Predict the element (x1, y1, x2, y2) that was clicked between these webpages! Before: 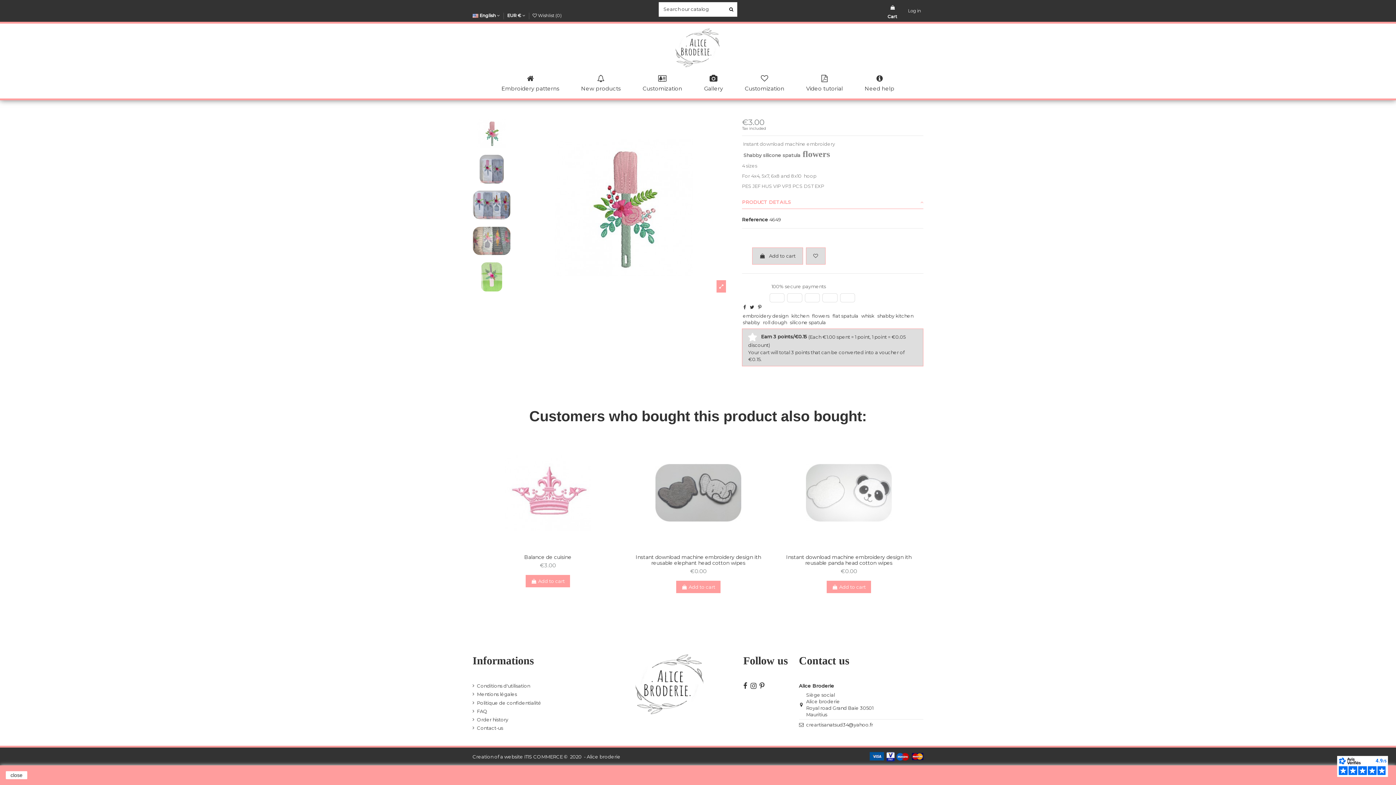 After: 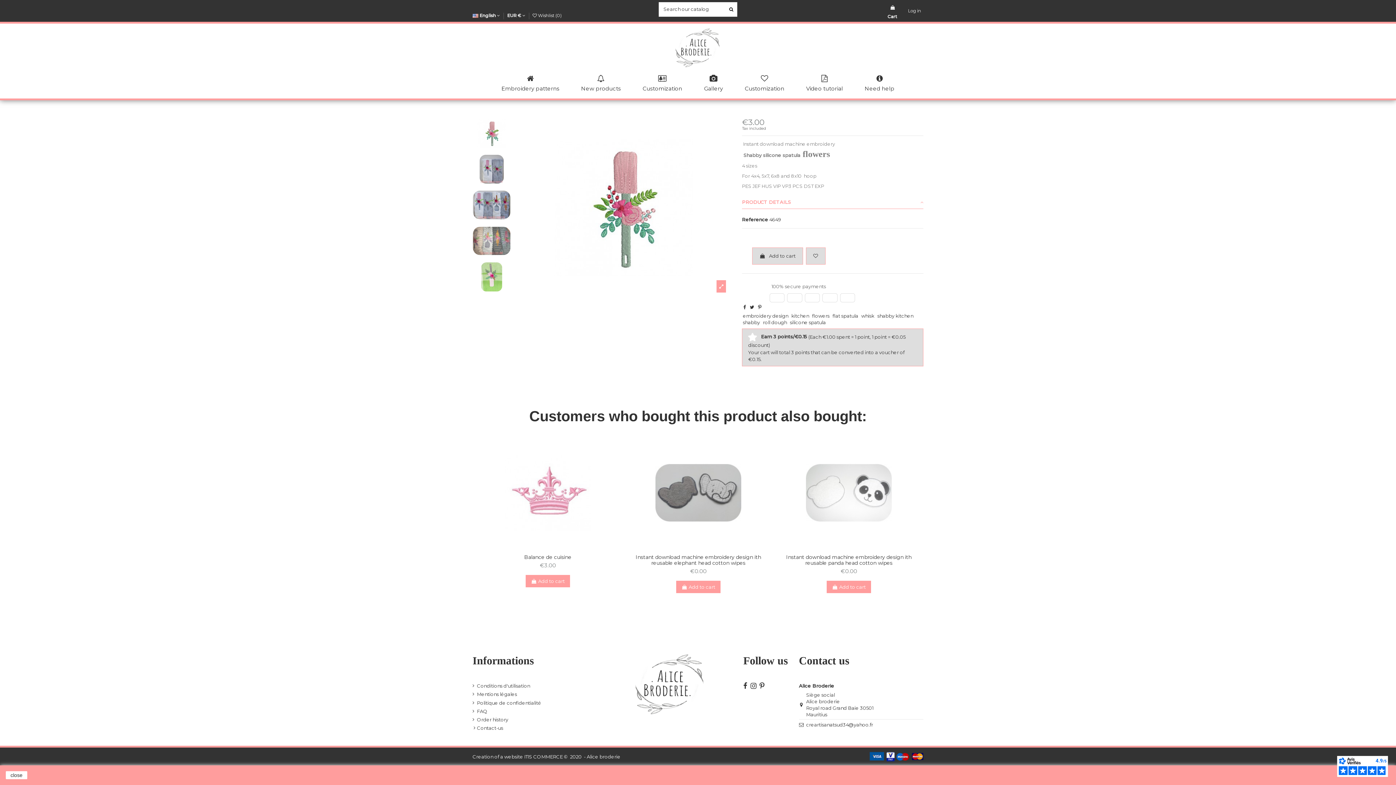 Action: label: Contact-us bbox: (472, 725, 503, 731)